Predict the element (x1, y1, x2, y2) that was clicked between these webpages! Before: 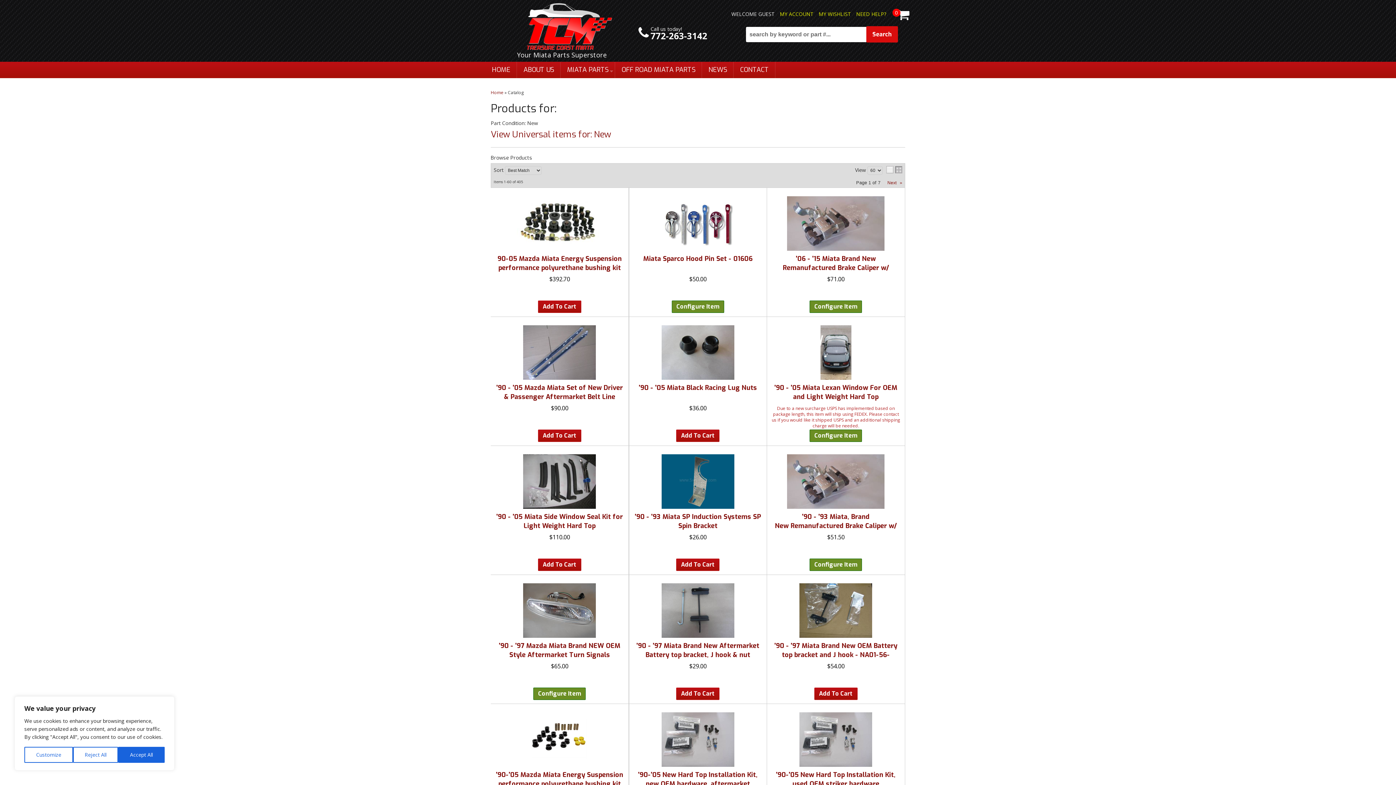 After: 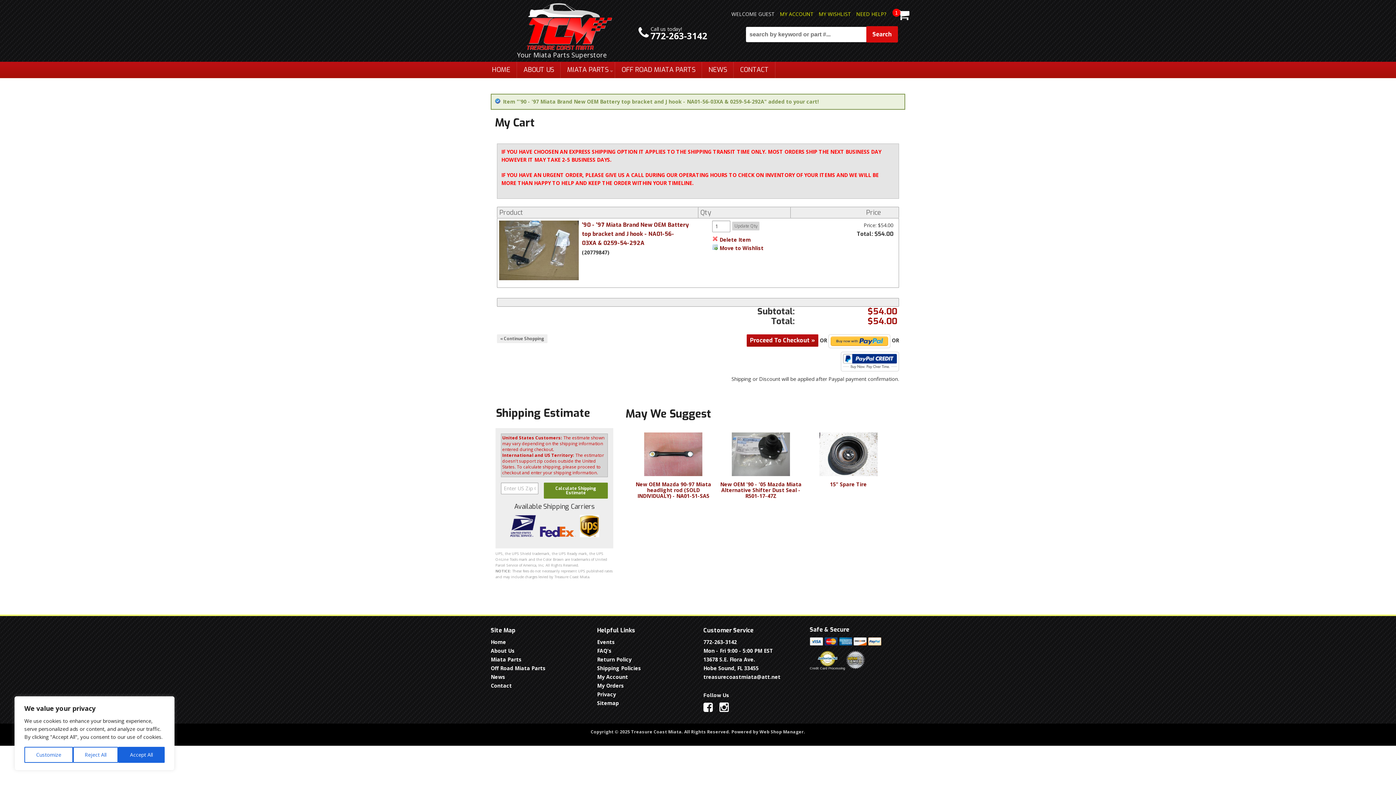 Action: label: Add To Cart bbox: (814, 688, 857, 700)